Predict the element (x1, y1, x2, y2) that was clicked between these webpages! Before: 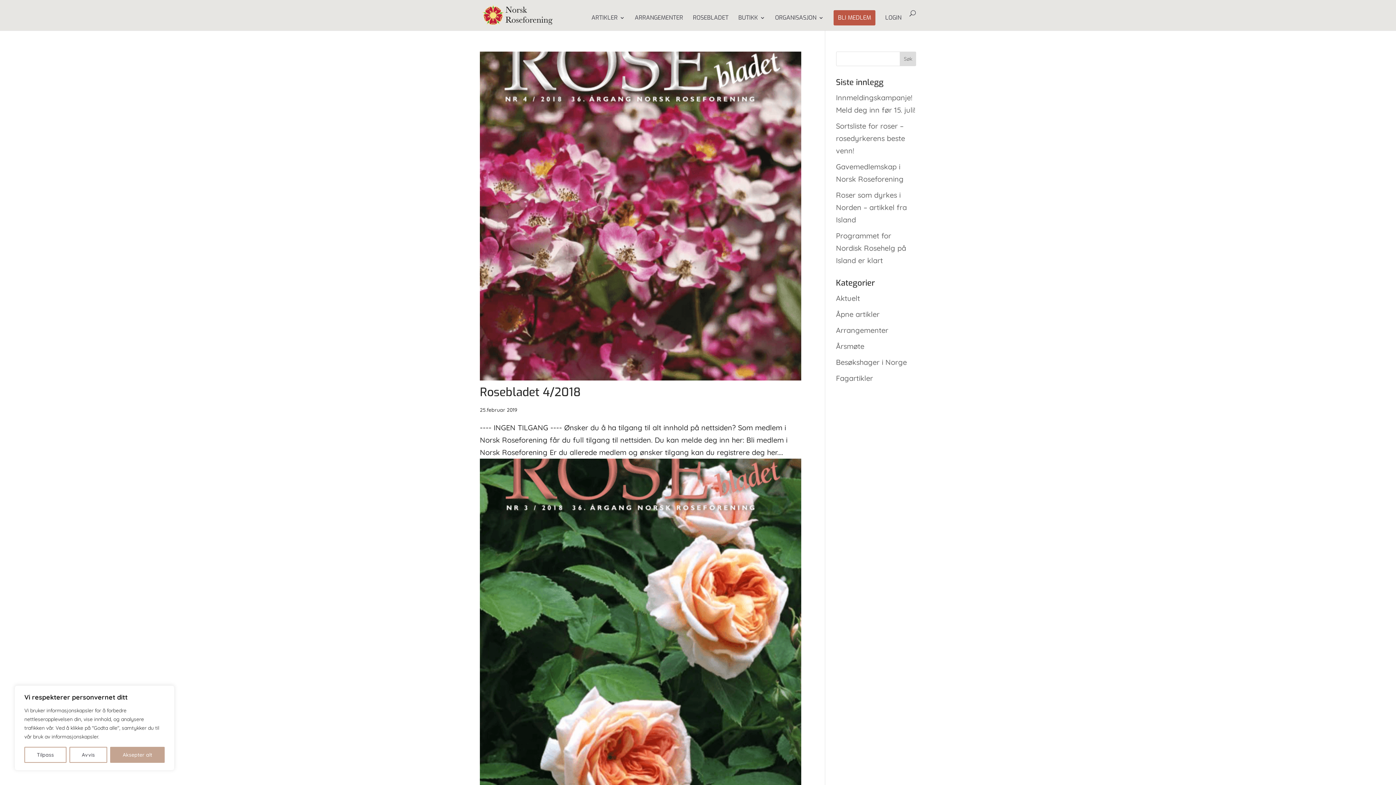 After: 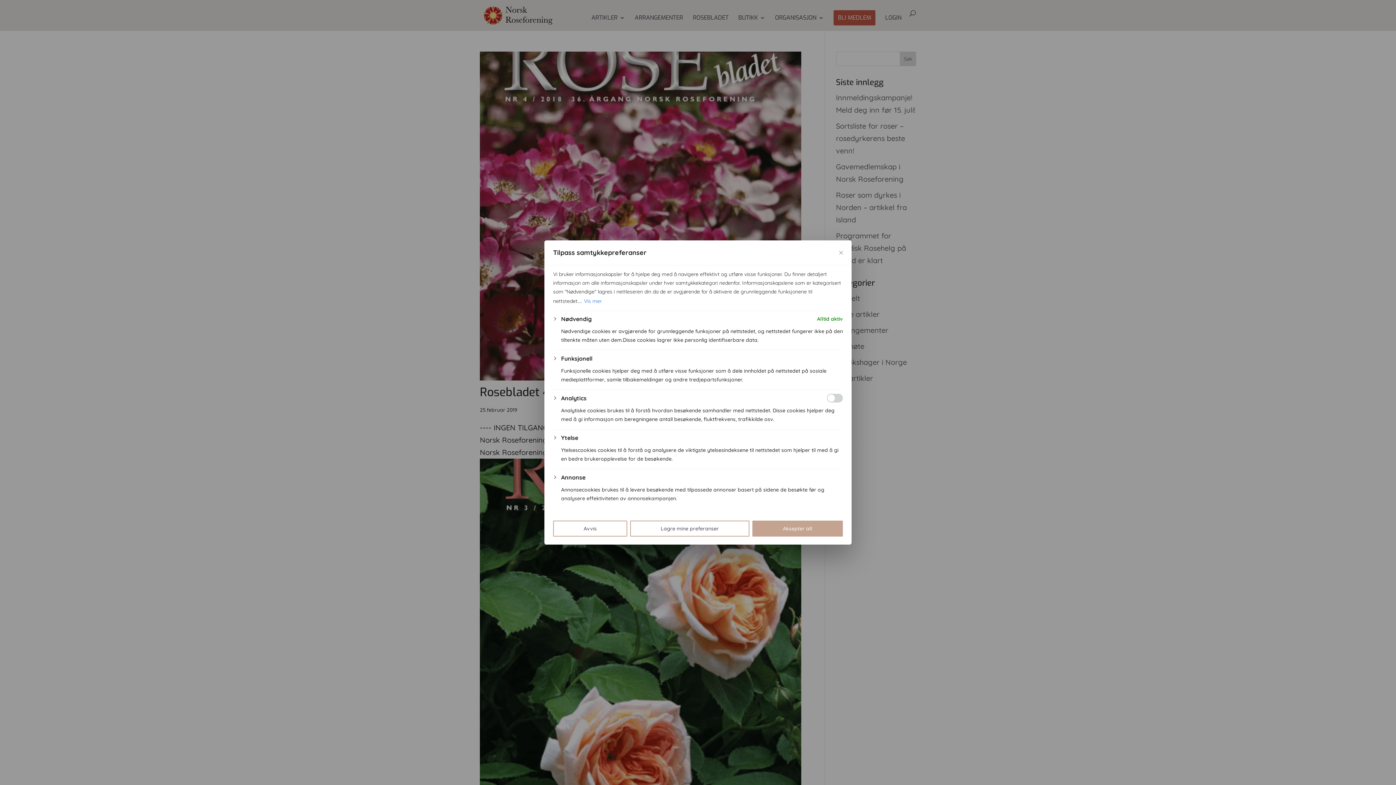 Action: label: Tilpass bbox: (24, 747, 66, 763)